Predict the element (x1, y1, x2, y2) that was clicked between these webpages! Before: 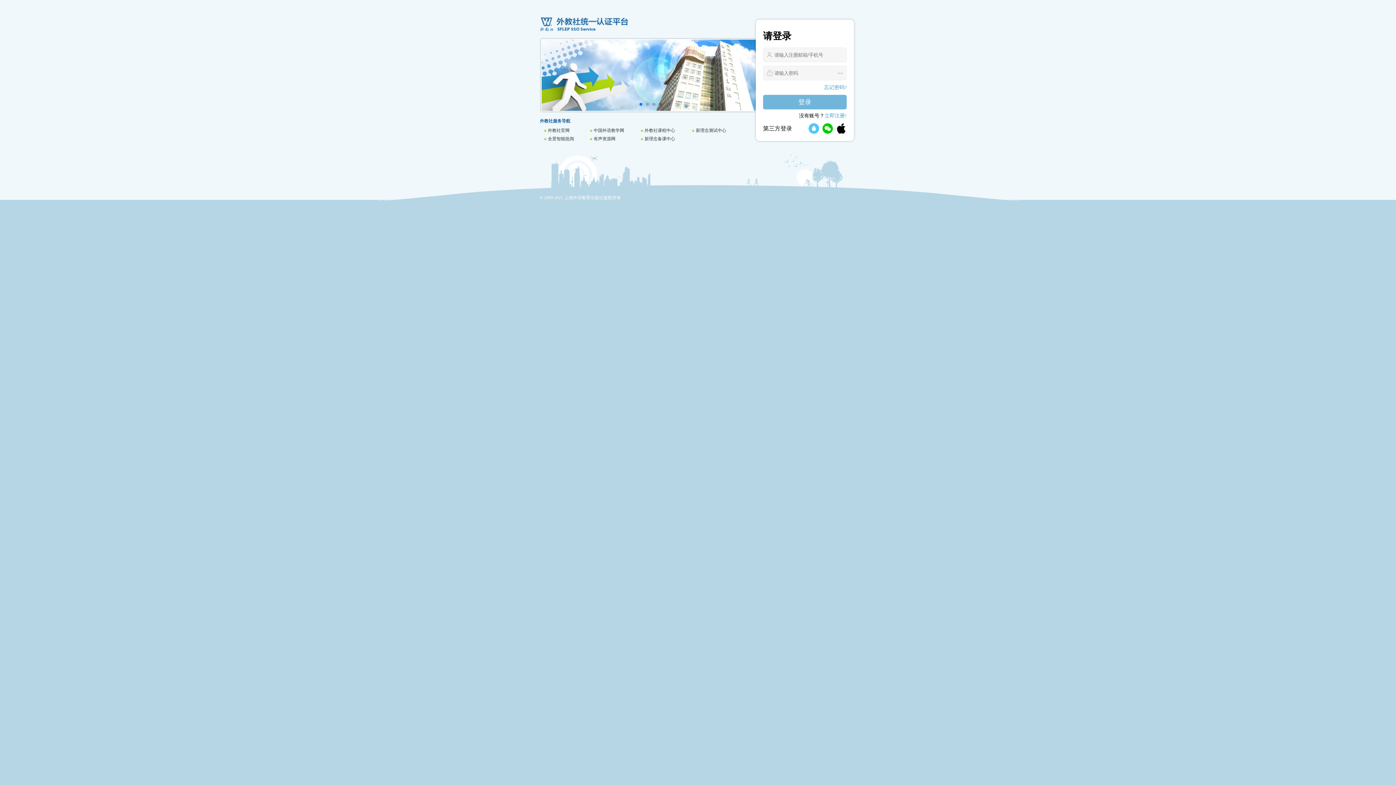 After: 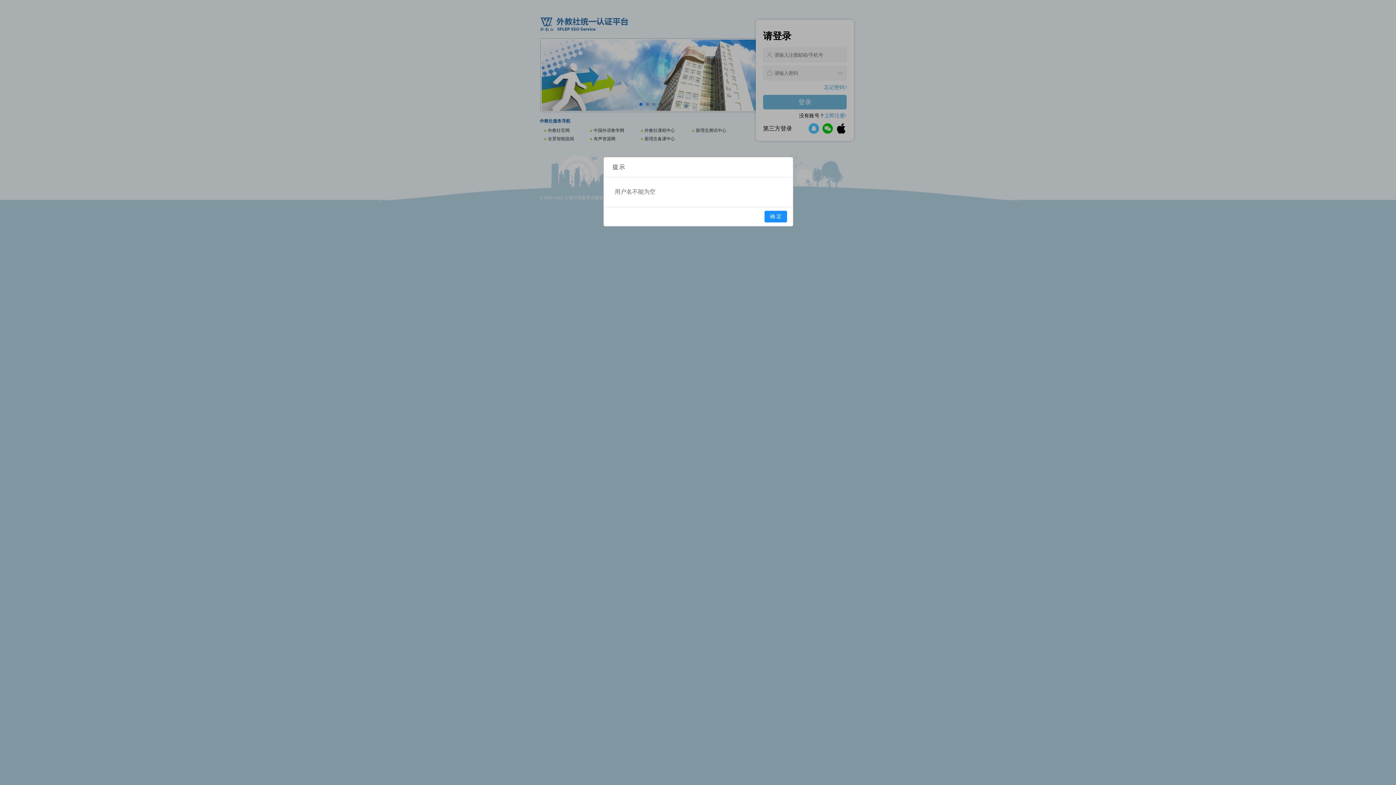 Action: bbox: (763, 94, 846, 109) label: 登录